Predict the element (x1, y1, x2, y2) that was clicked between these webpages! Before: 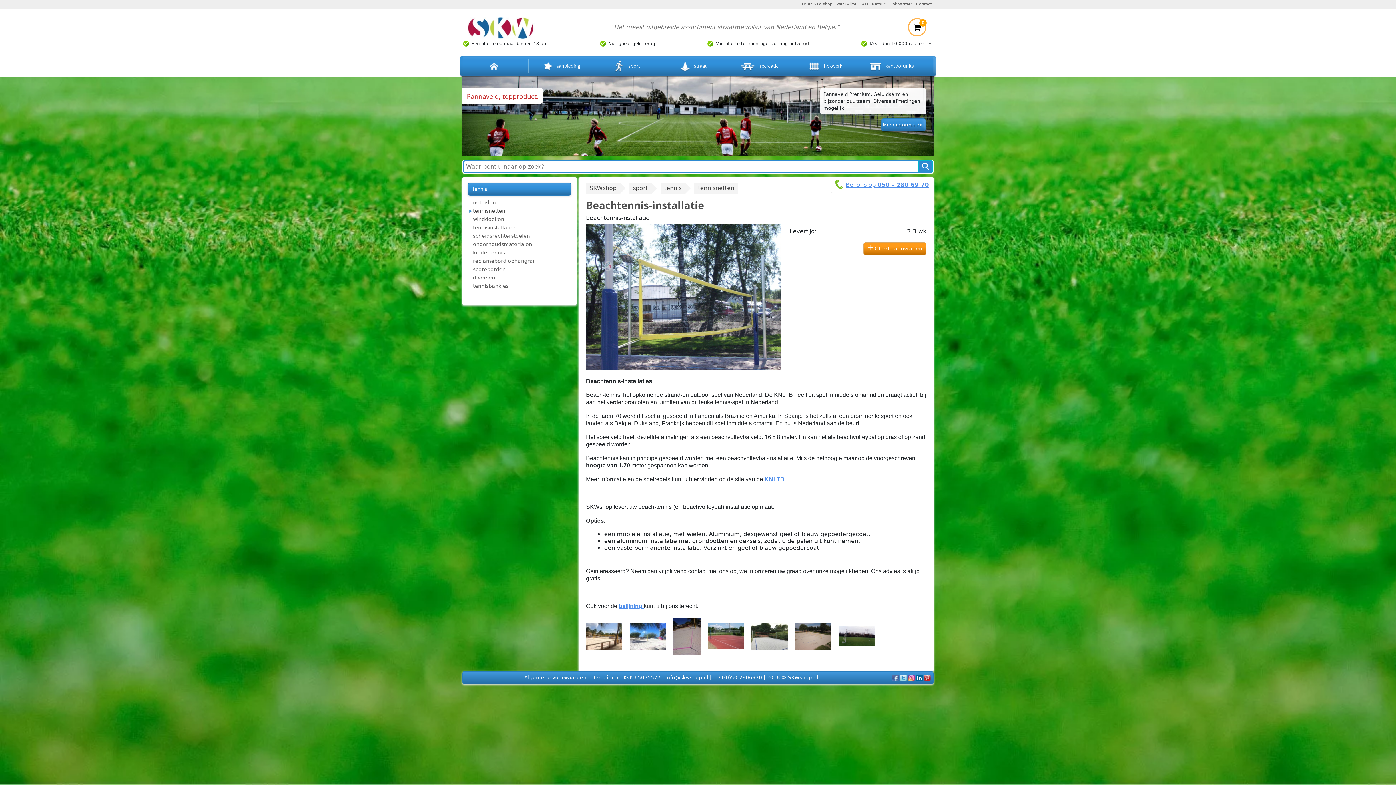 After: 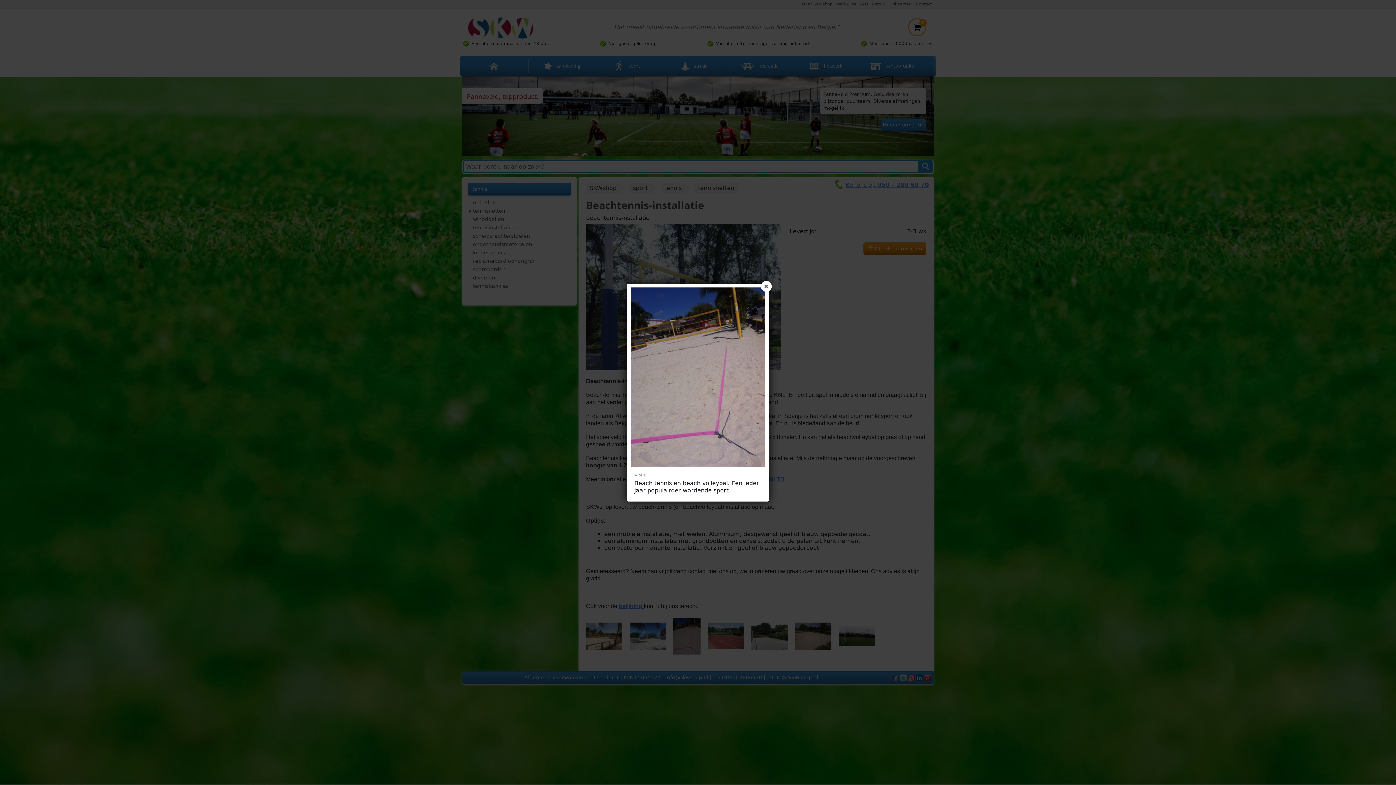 Action: bbox: (673, 618, 700, 654)